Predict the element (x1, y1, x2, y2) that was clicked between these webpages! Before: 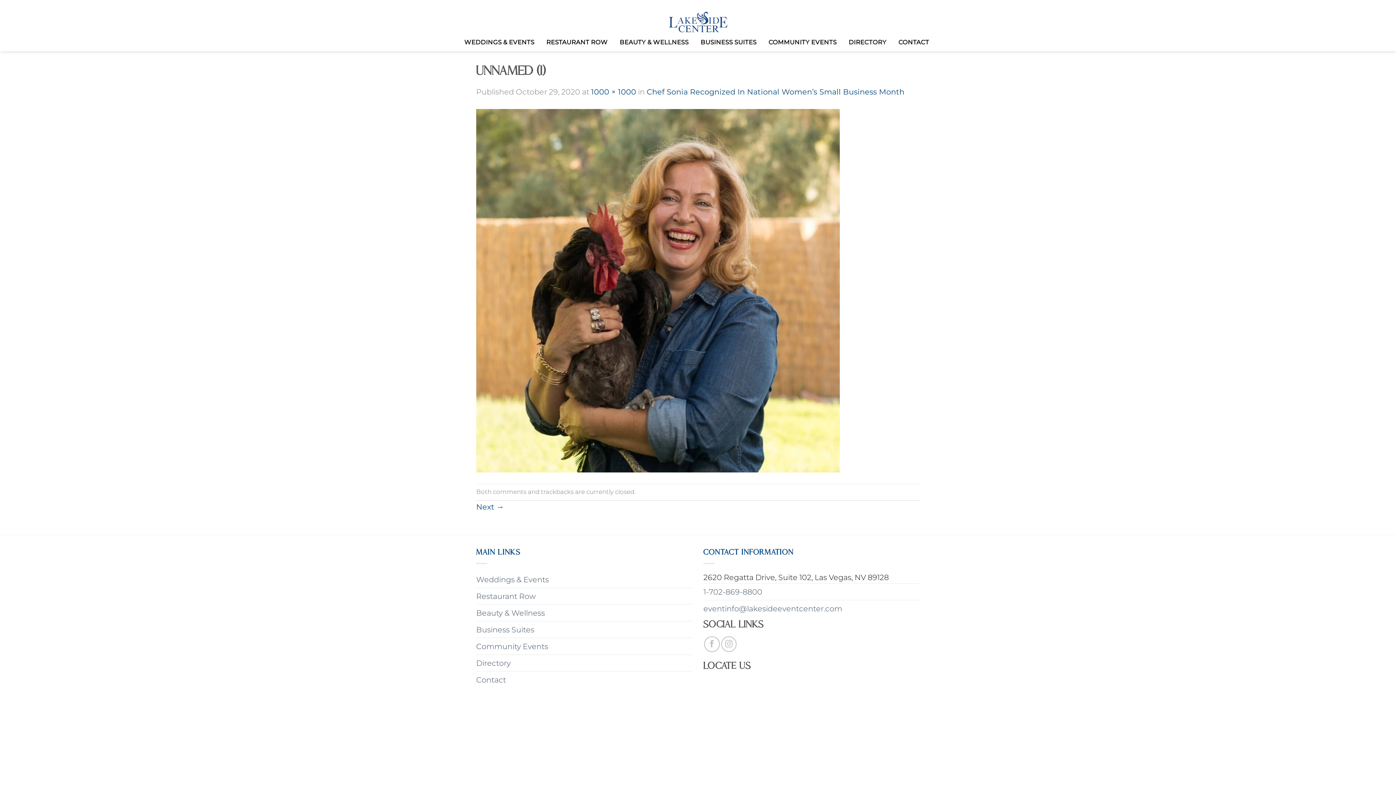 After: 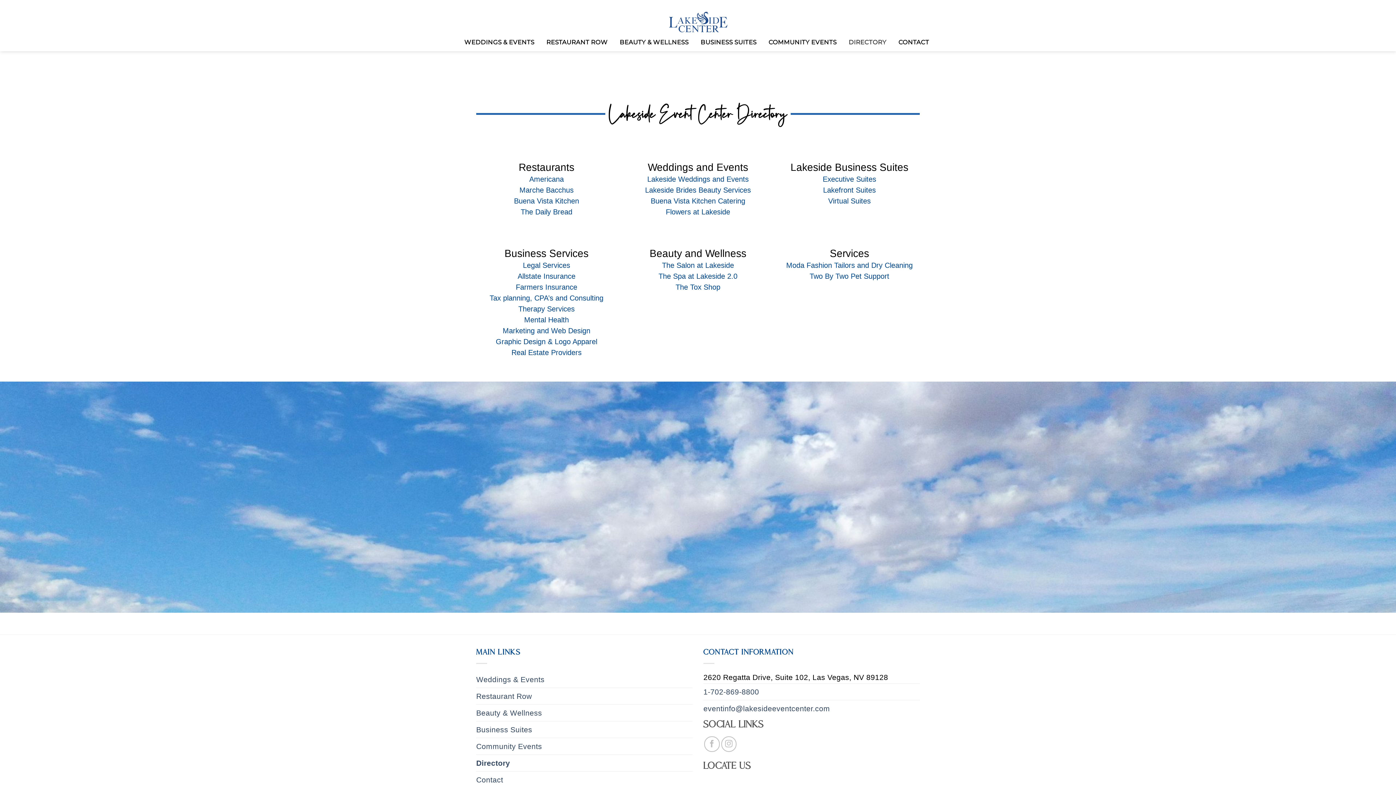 Action: bbox: (476, 655, 510, 671) label: Directory